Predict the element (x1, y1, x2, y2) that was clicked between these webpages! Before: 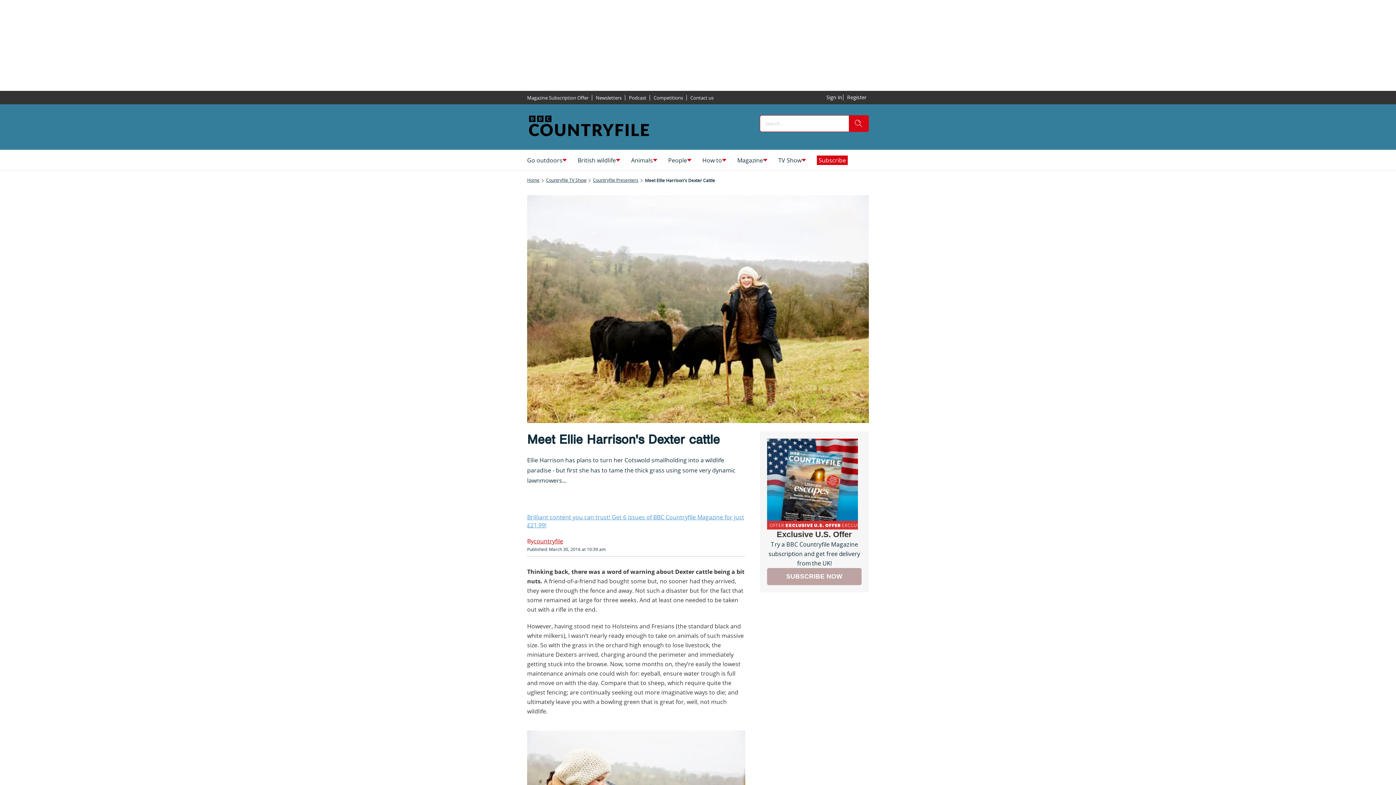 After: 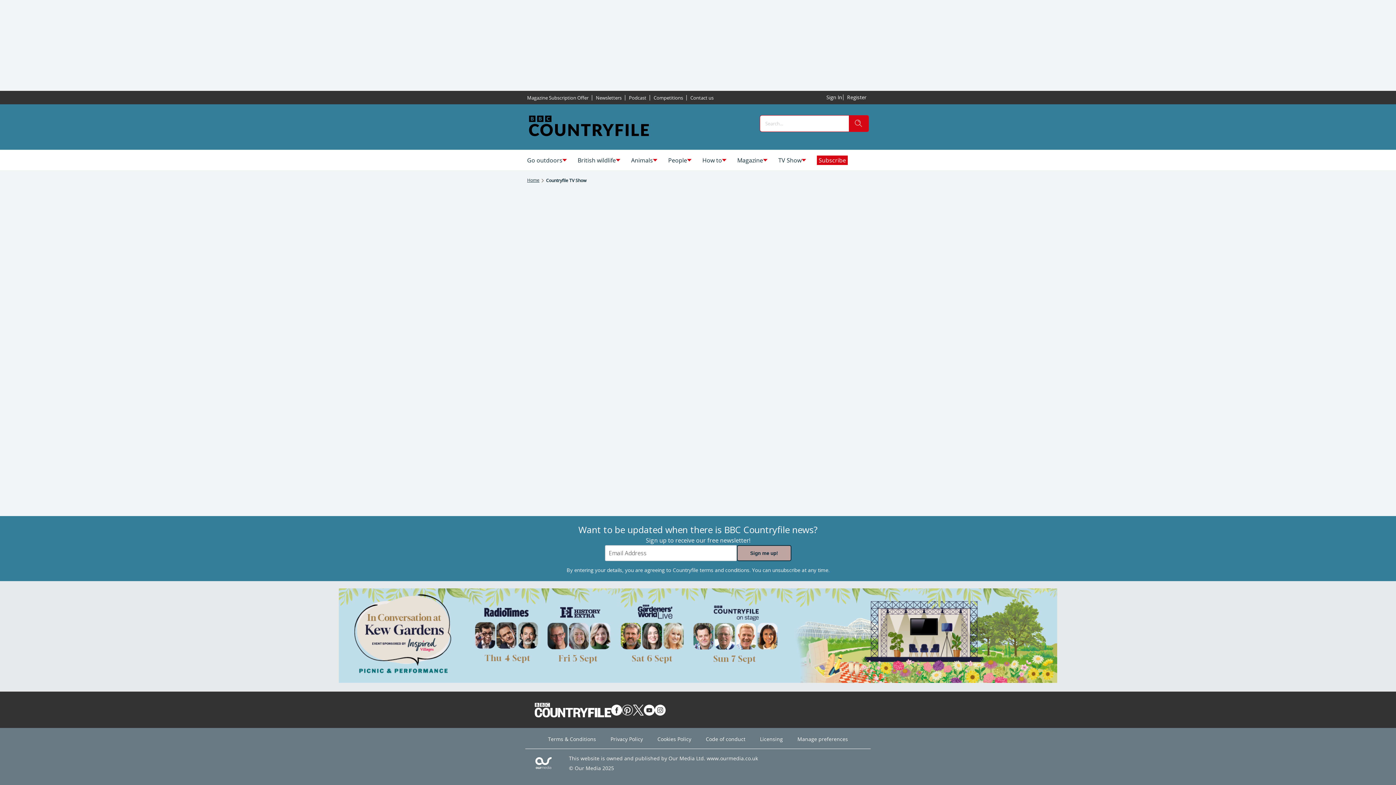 Action: label: Countryfile TV Show bbox: (546, 177, 586, 183)